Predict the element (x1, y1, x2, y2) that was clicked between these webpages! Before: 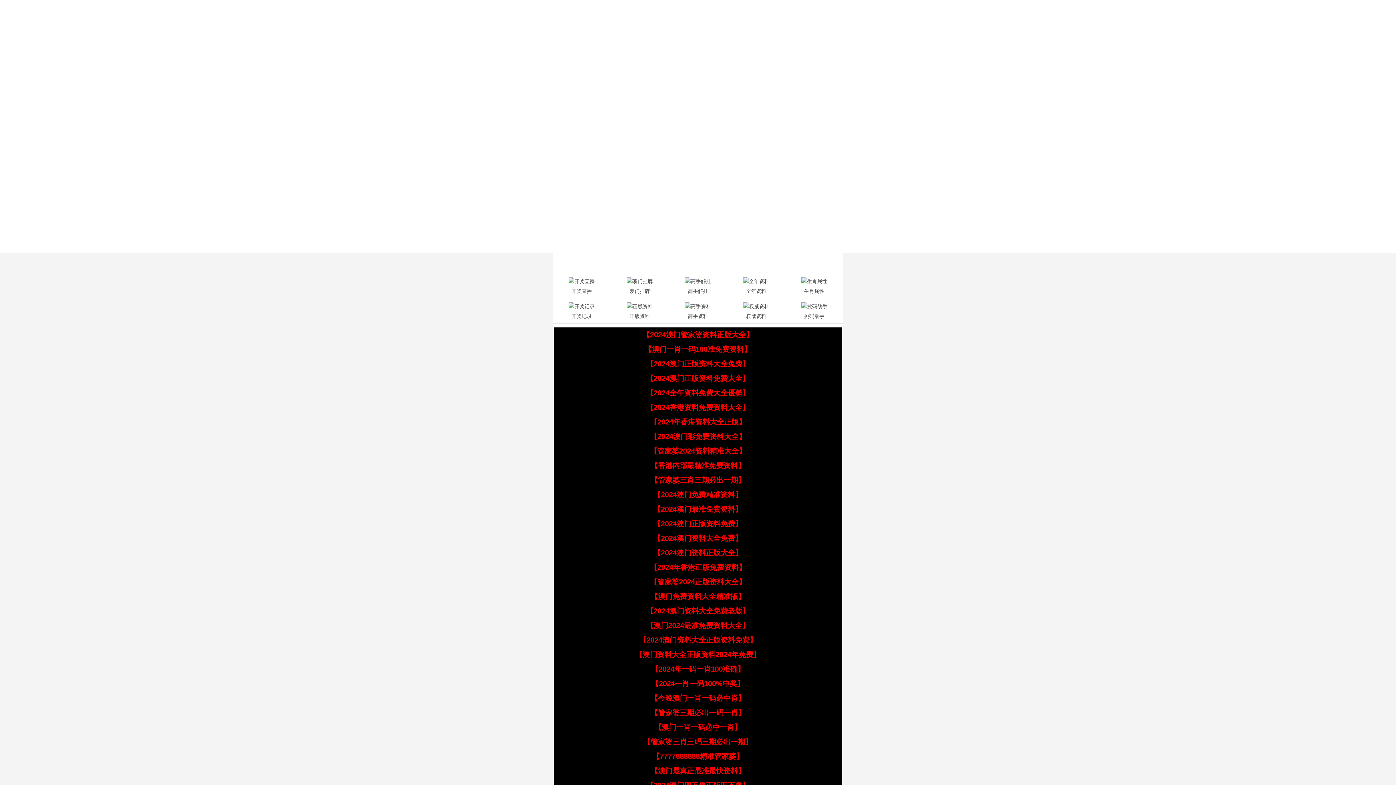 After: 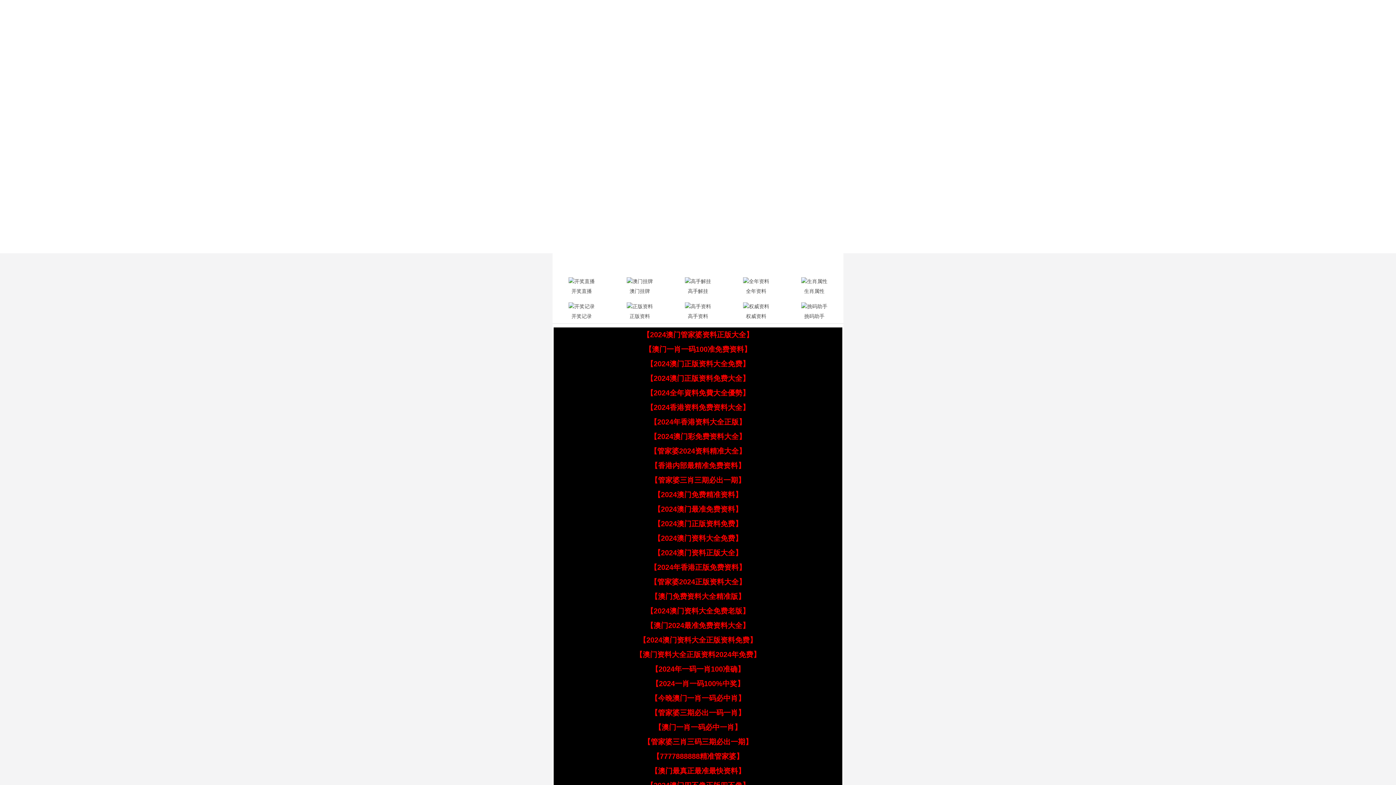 Action: label: 【7777888888精准管家婆】 bbox: (652, 752, 743, 760)